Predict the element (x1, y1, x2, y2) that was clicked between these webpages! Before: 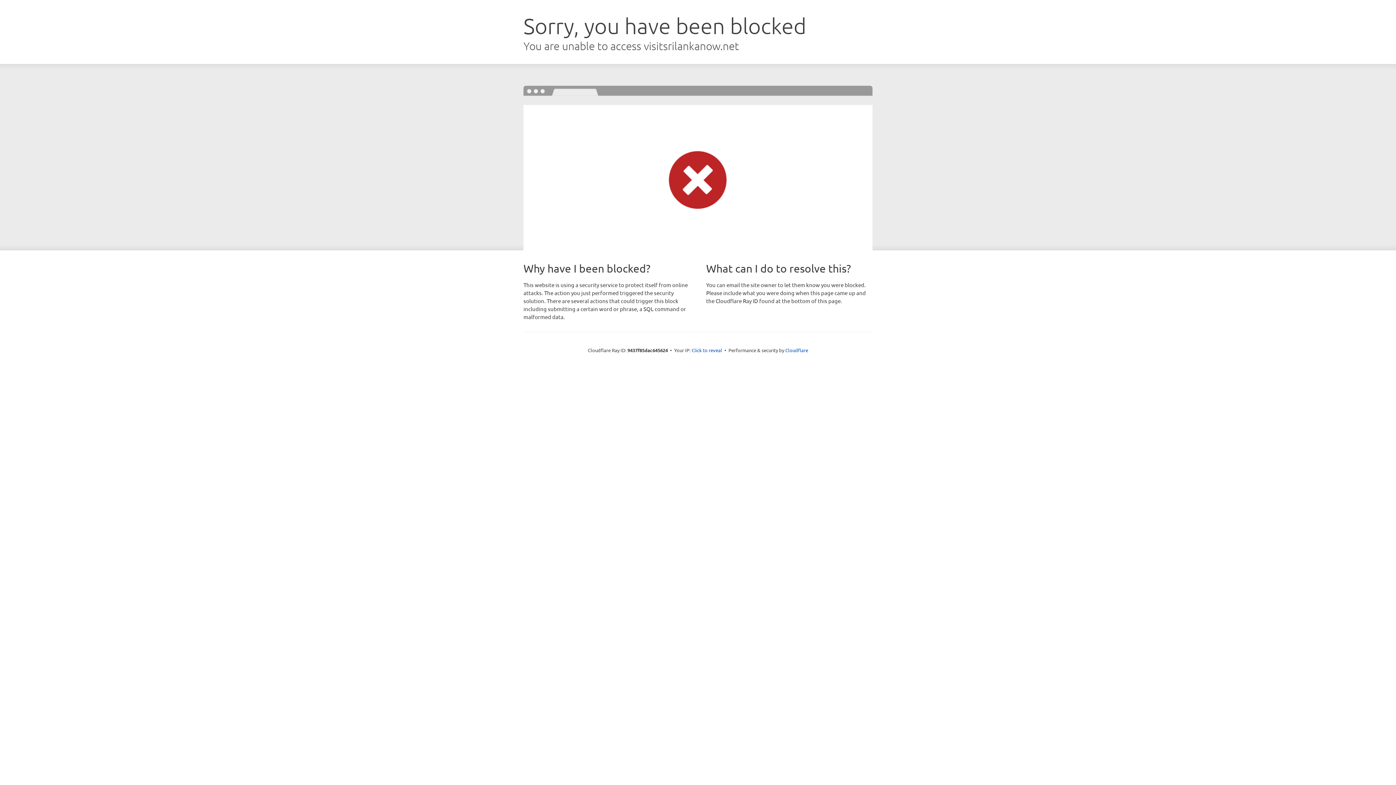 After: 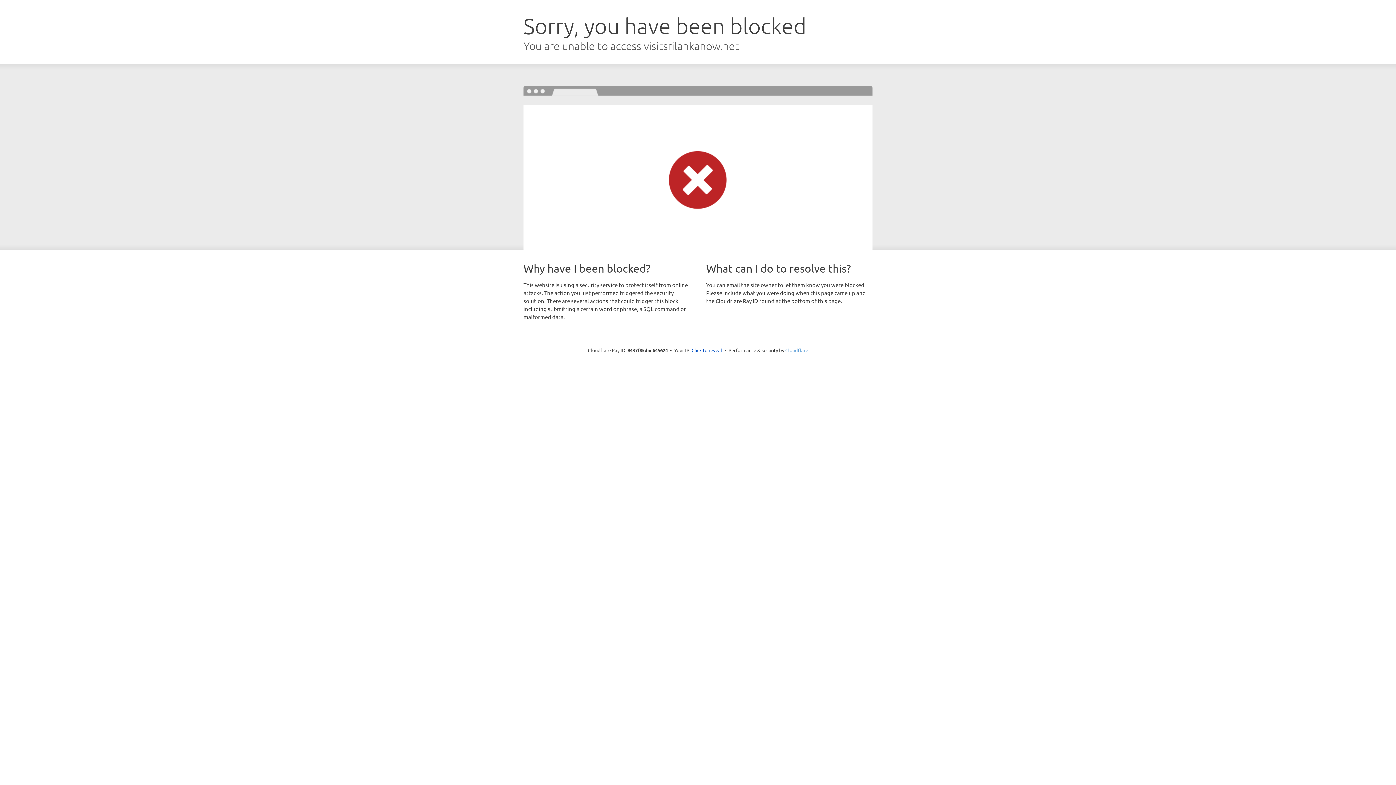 Action: label: Cloudflare bbox: (785, 347, 808, 353)